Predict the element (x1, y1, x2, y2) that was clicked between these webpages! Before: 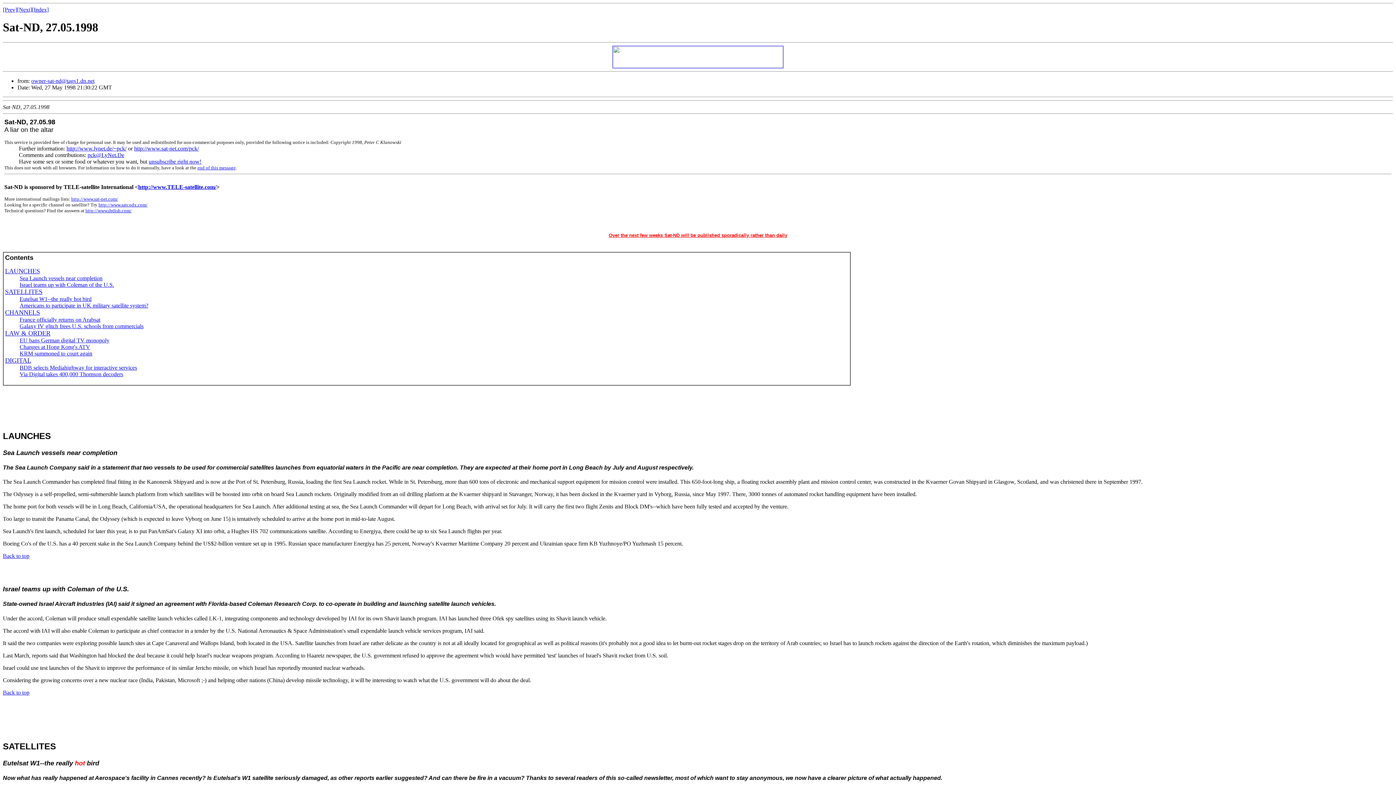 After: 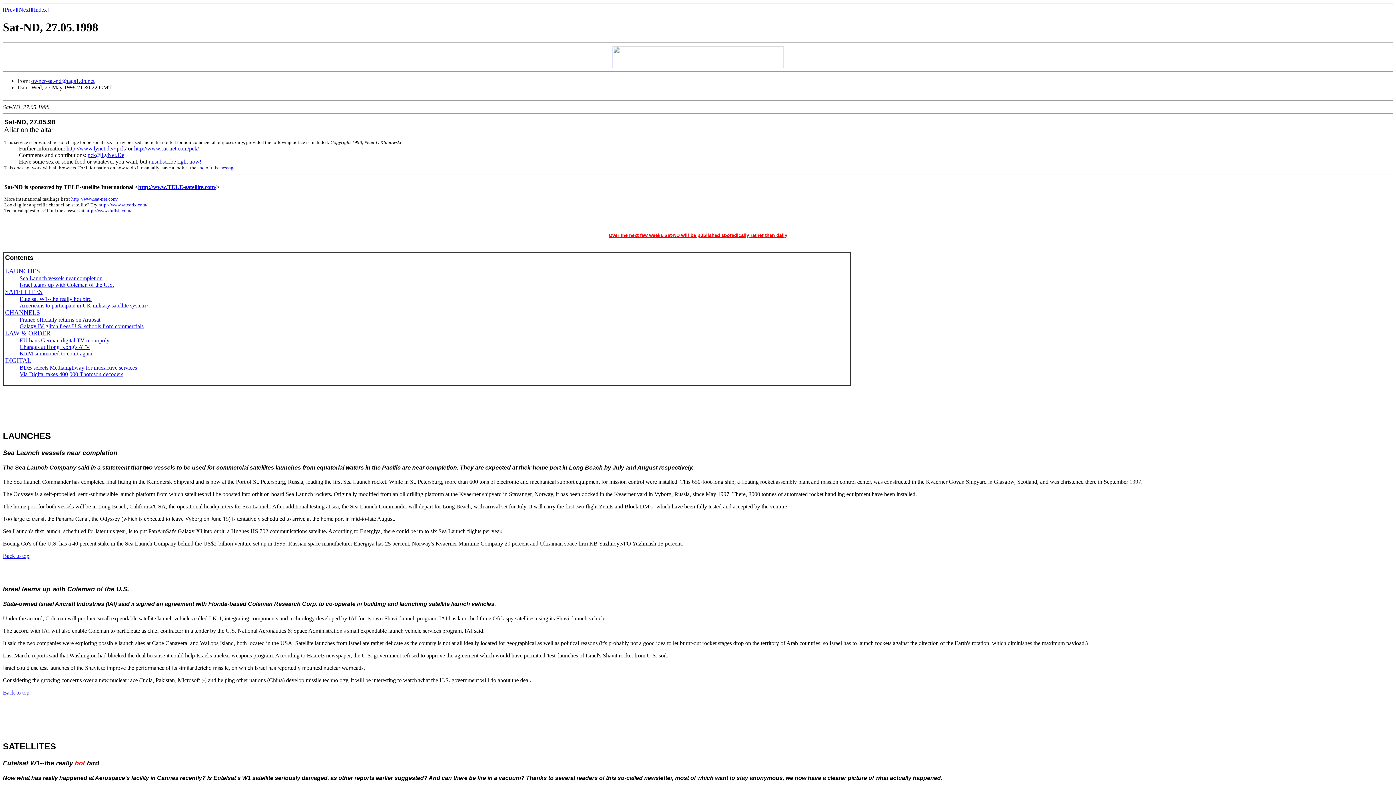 Action: bbox: (148, 158, 201, 164) label: unsubscribe right now!